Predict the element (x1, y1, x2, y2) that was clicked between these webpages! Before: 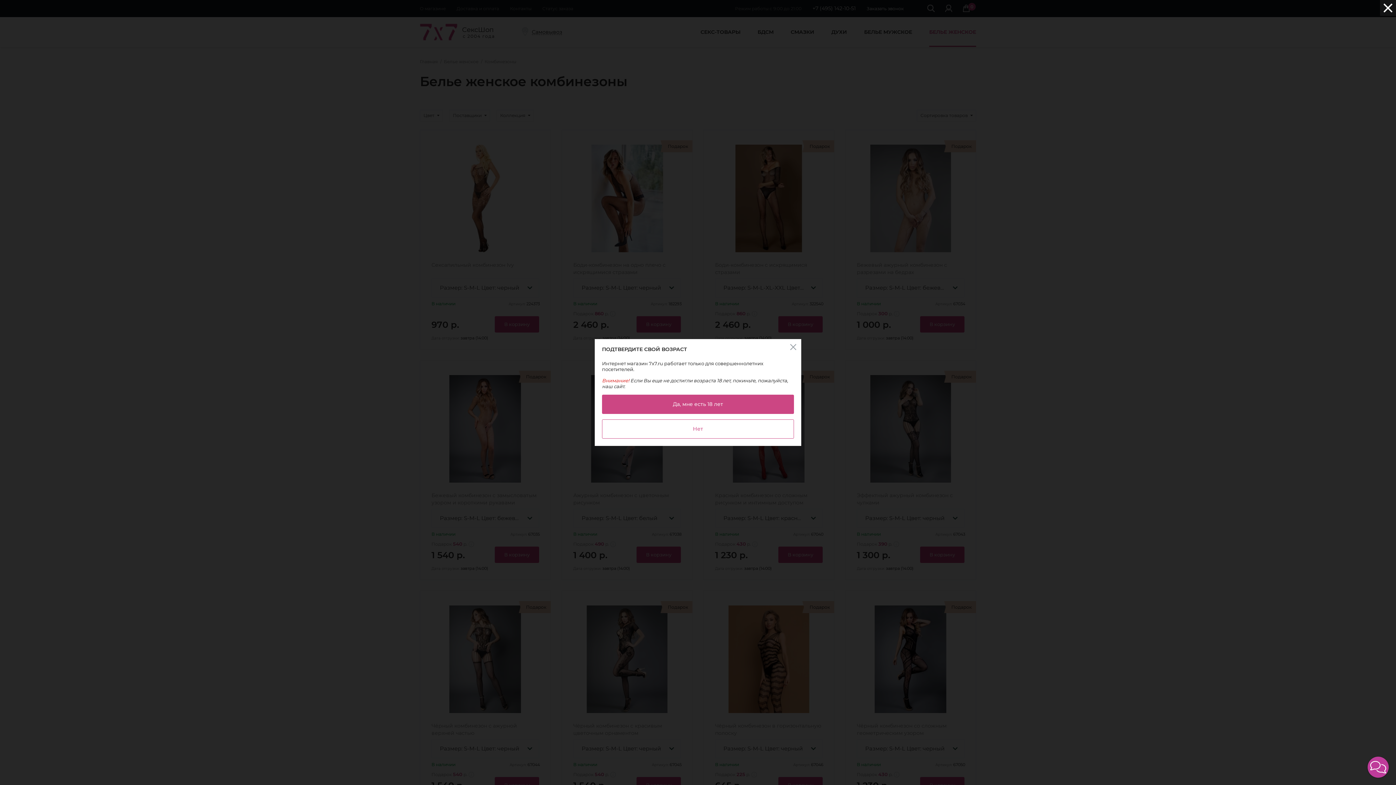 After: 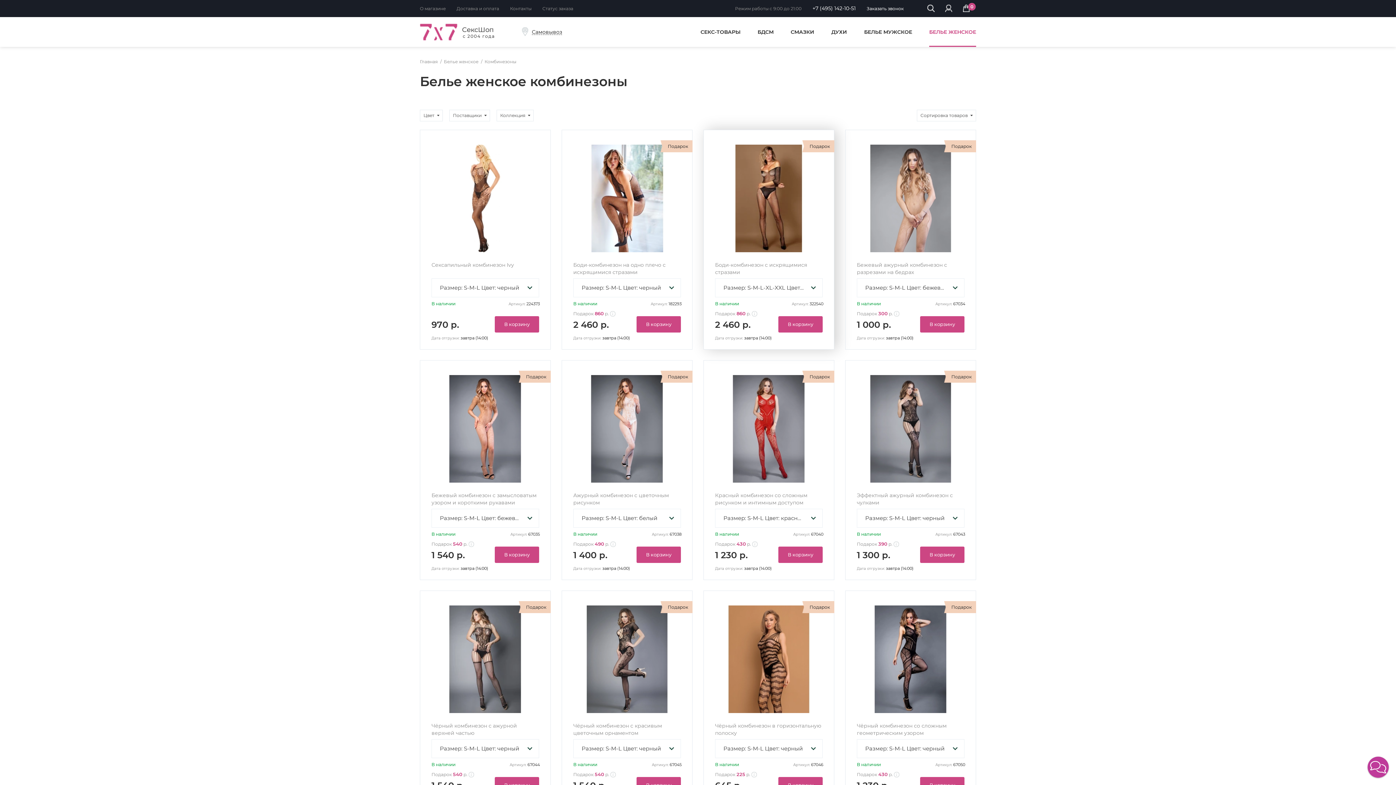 Action: bbox: (785, 339, 801, 355)